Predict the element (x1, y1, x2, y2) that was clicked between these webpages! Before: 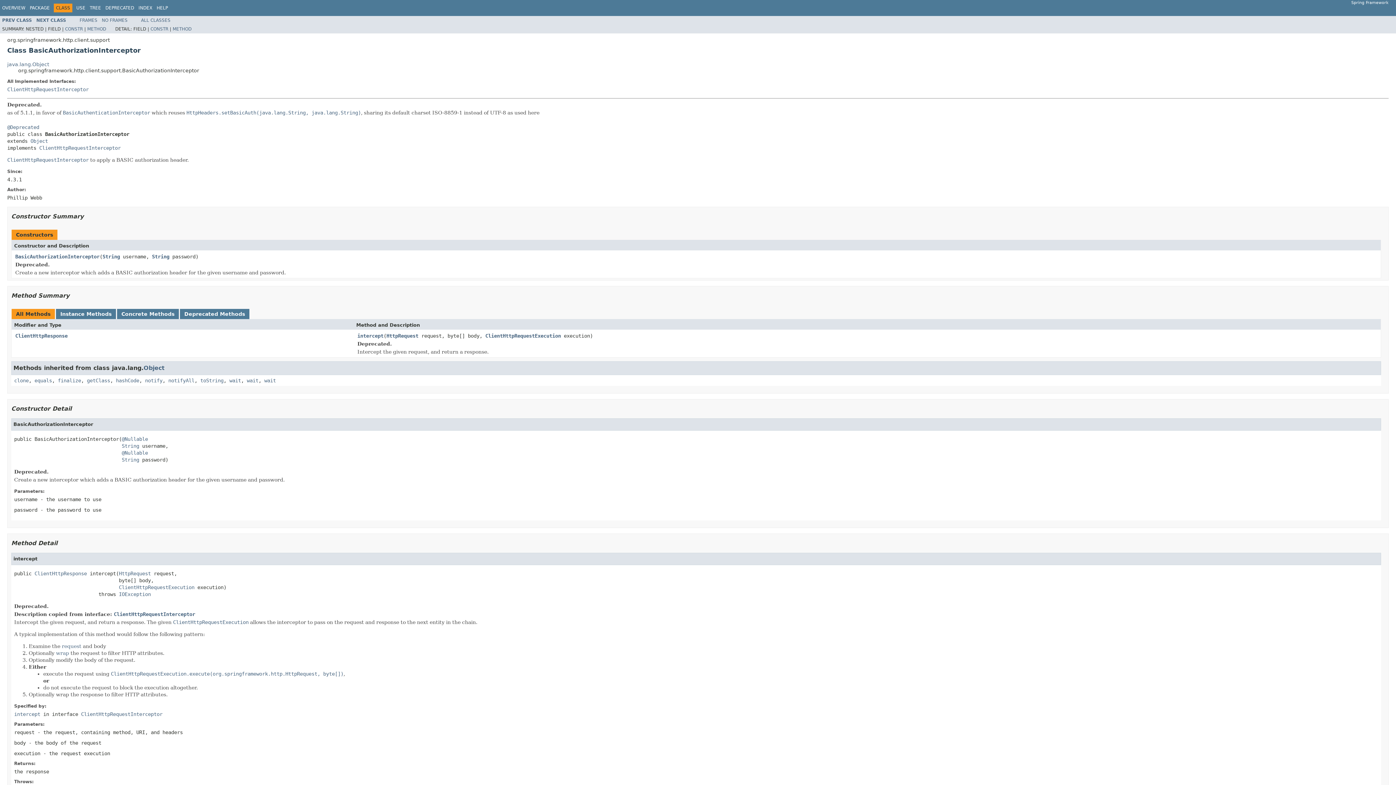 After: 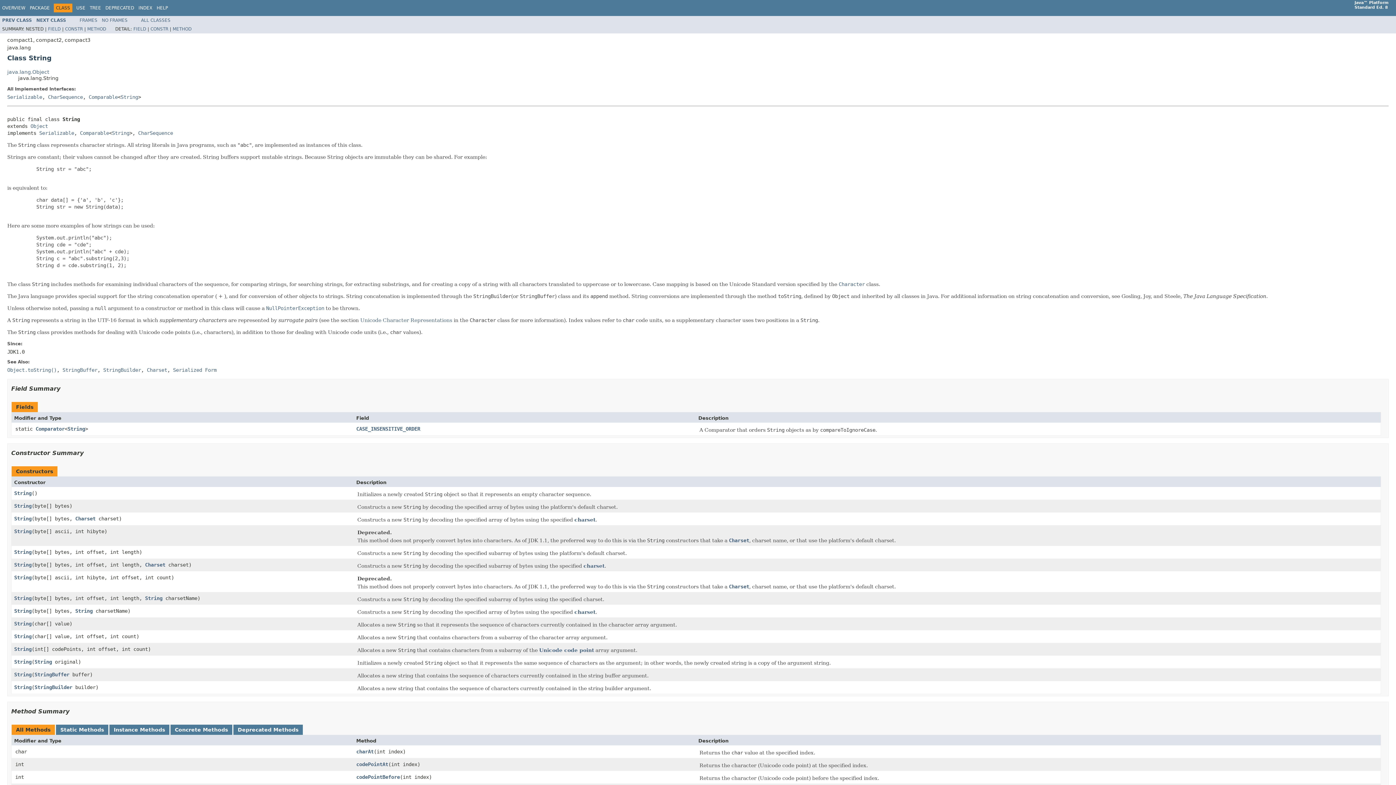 Action: bbox: (121, 443, 139, 448) label: String